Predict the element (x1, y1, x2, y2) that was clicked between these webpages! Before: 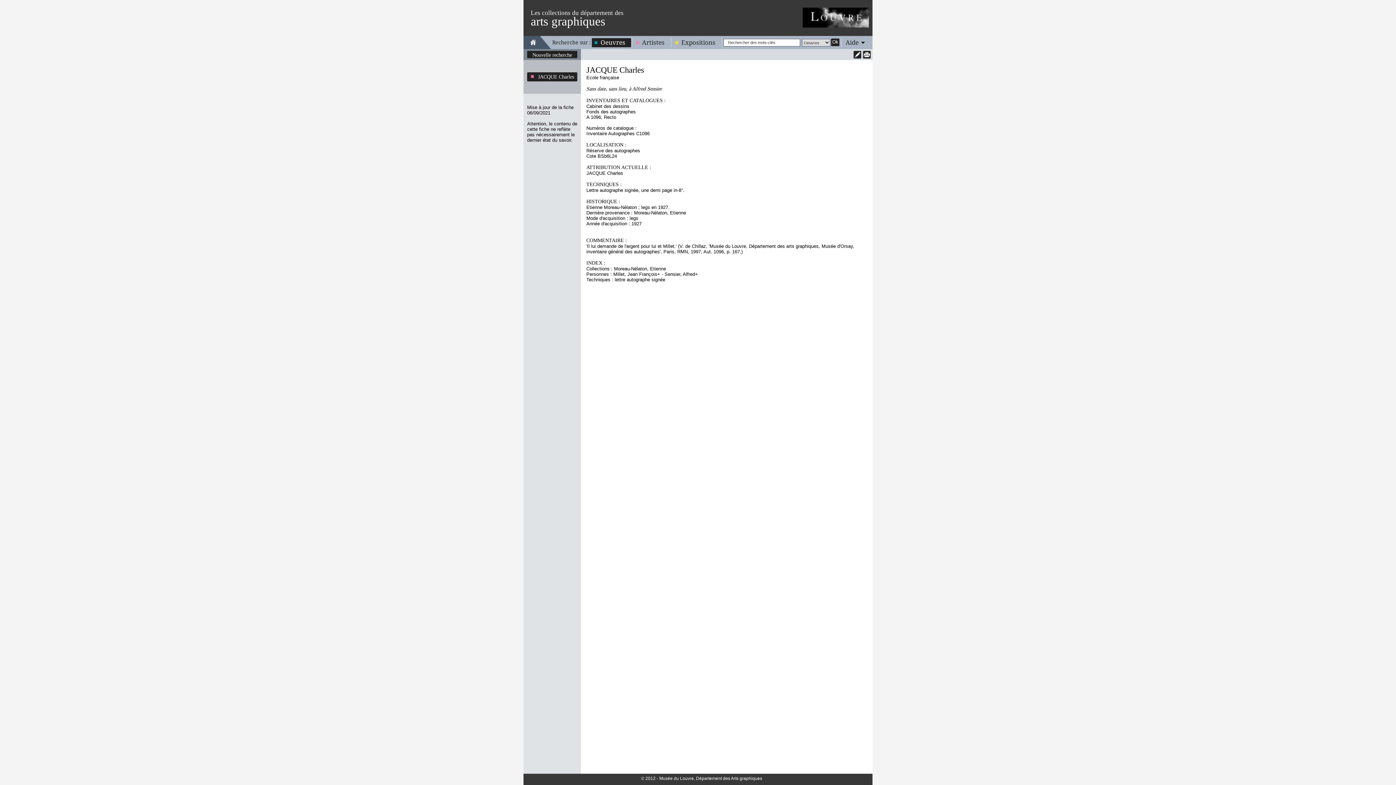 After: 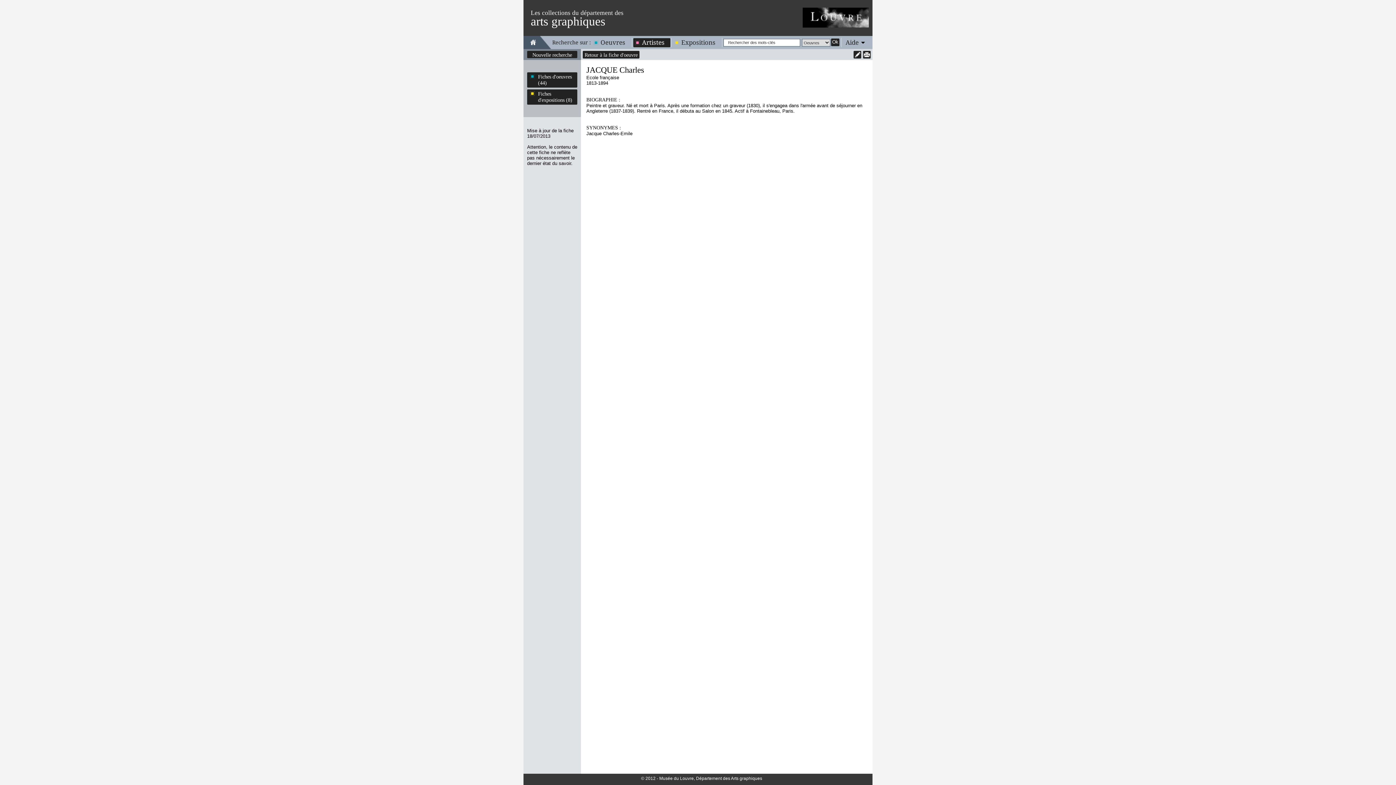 Action: bbox: (586, 65, 644, 74) label: JACQUE Charles